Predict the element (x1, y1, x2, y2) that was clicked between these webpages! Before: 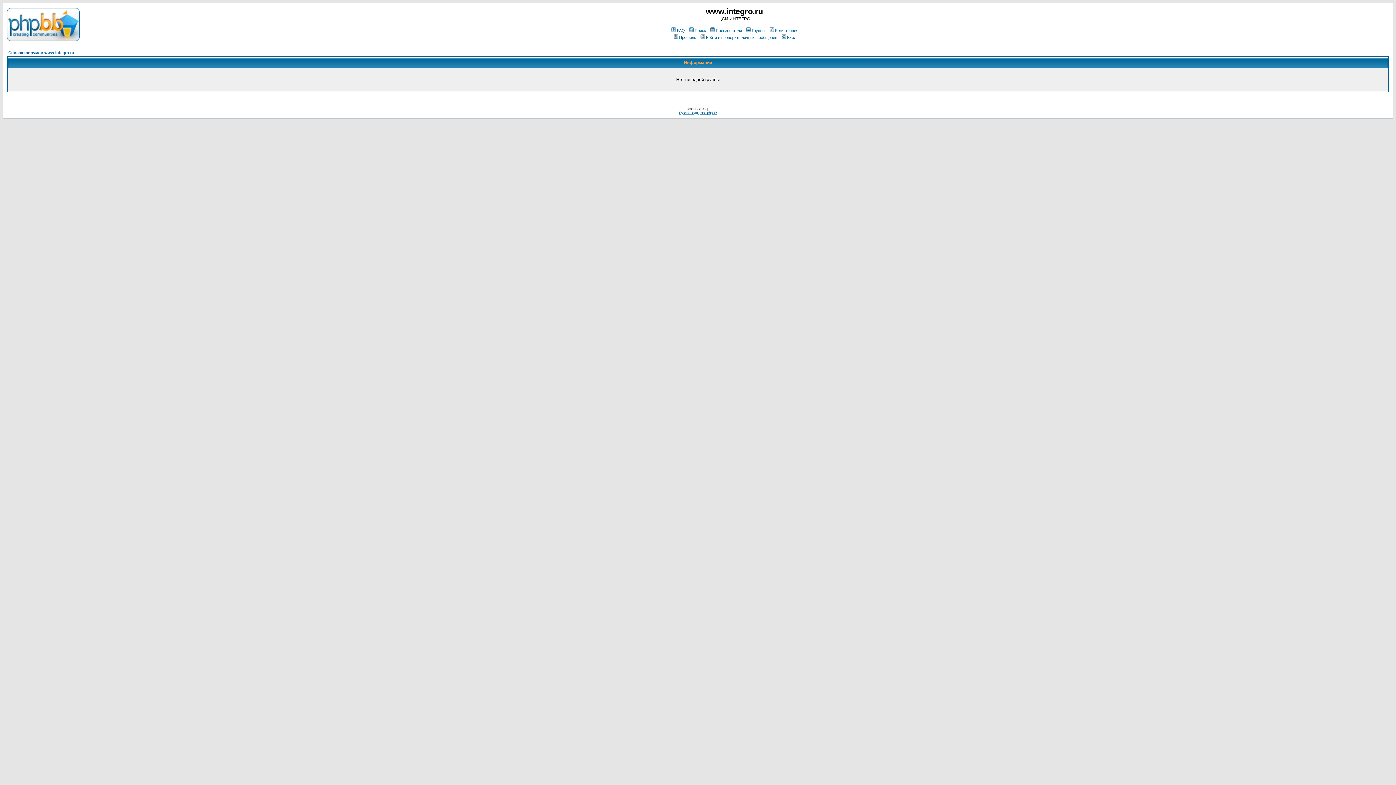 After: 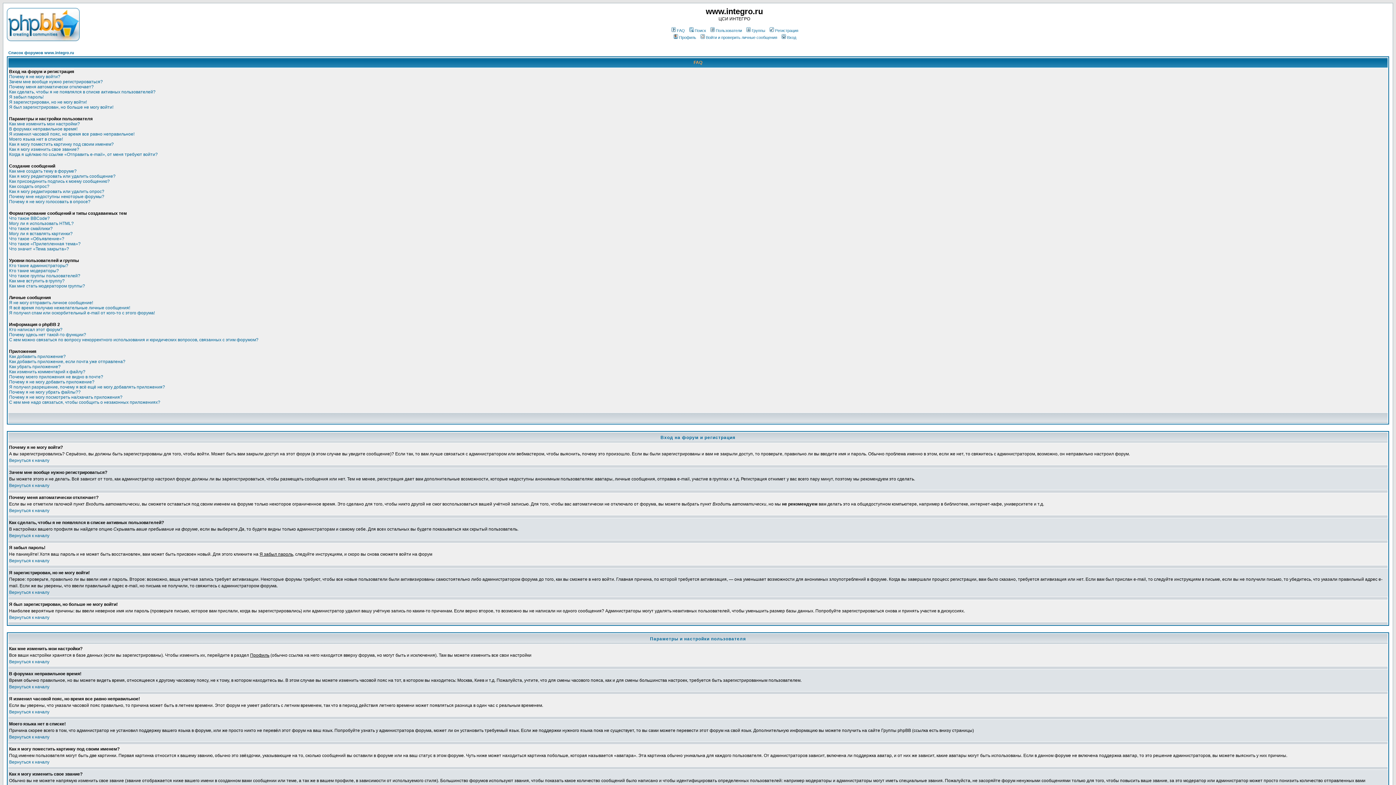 Action: label: FAQ bbox: (670, 28, 685, 32)